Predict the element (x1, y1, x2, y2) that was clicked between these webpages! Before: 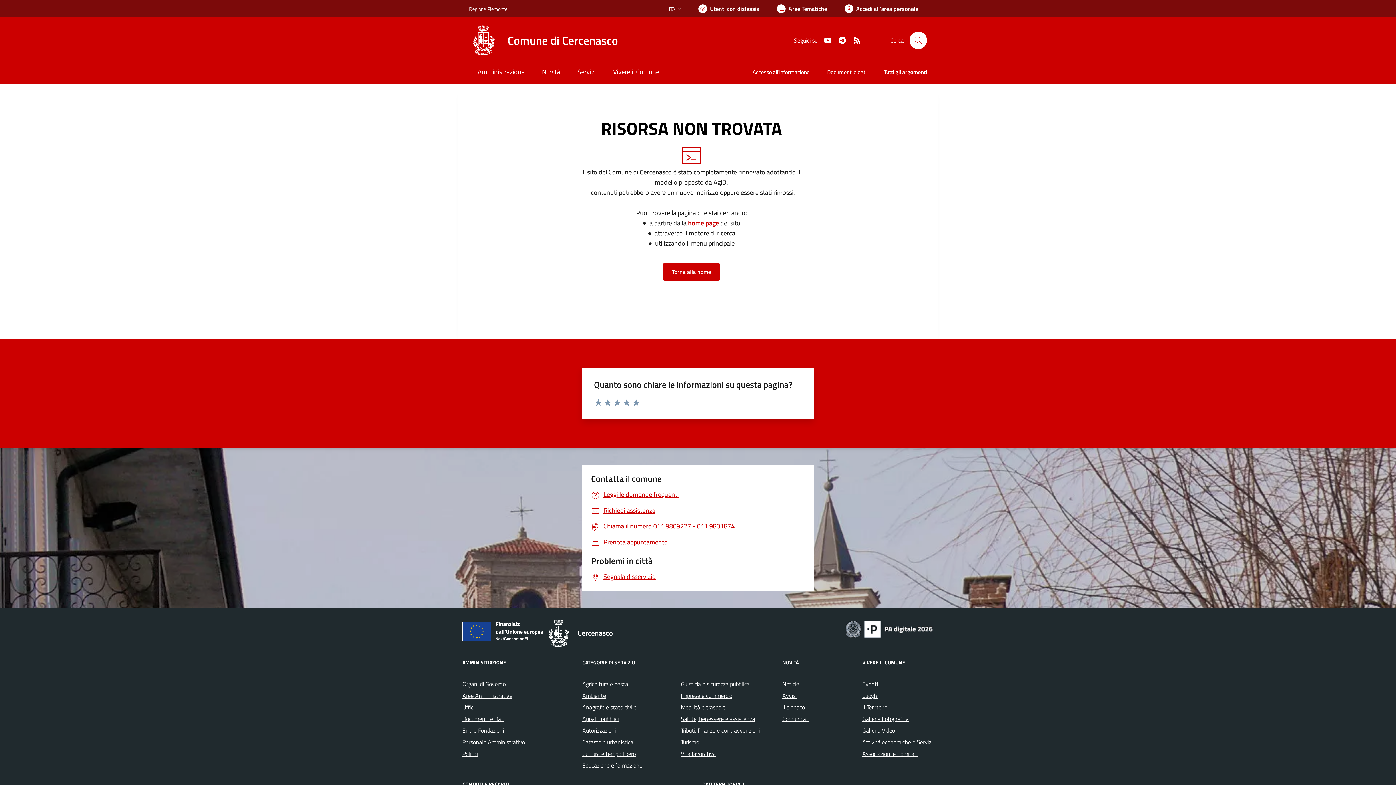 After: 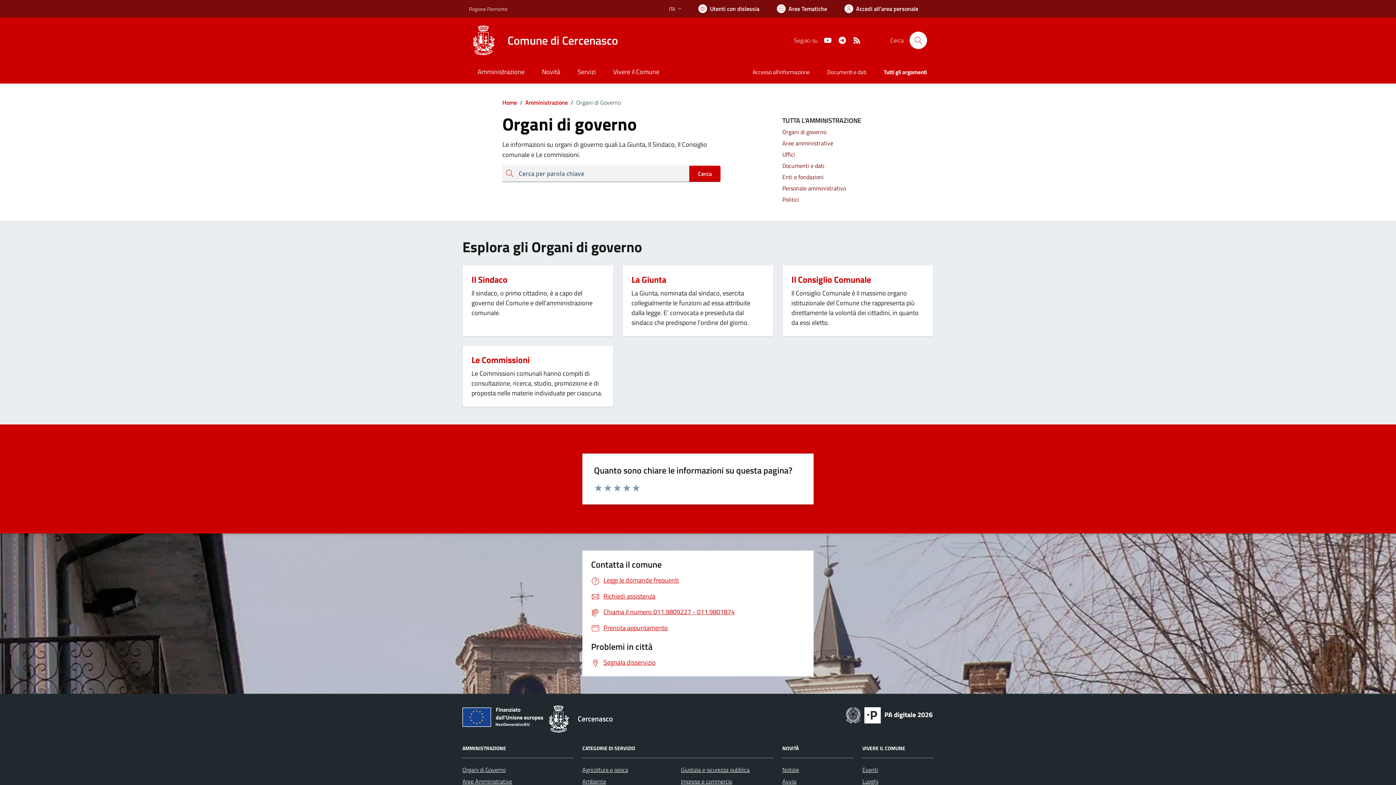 Action: bbox: (462, 679, 505, 688) label: Organi di Governo